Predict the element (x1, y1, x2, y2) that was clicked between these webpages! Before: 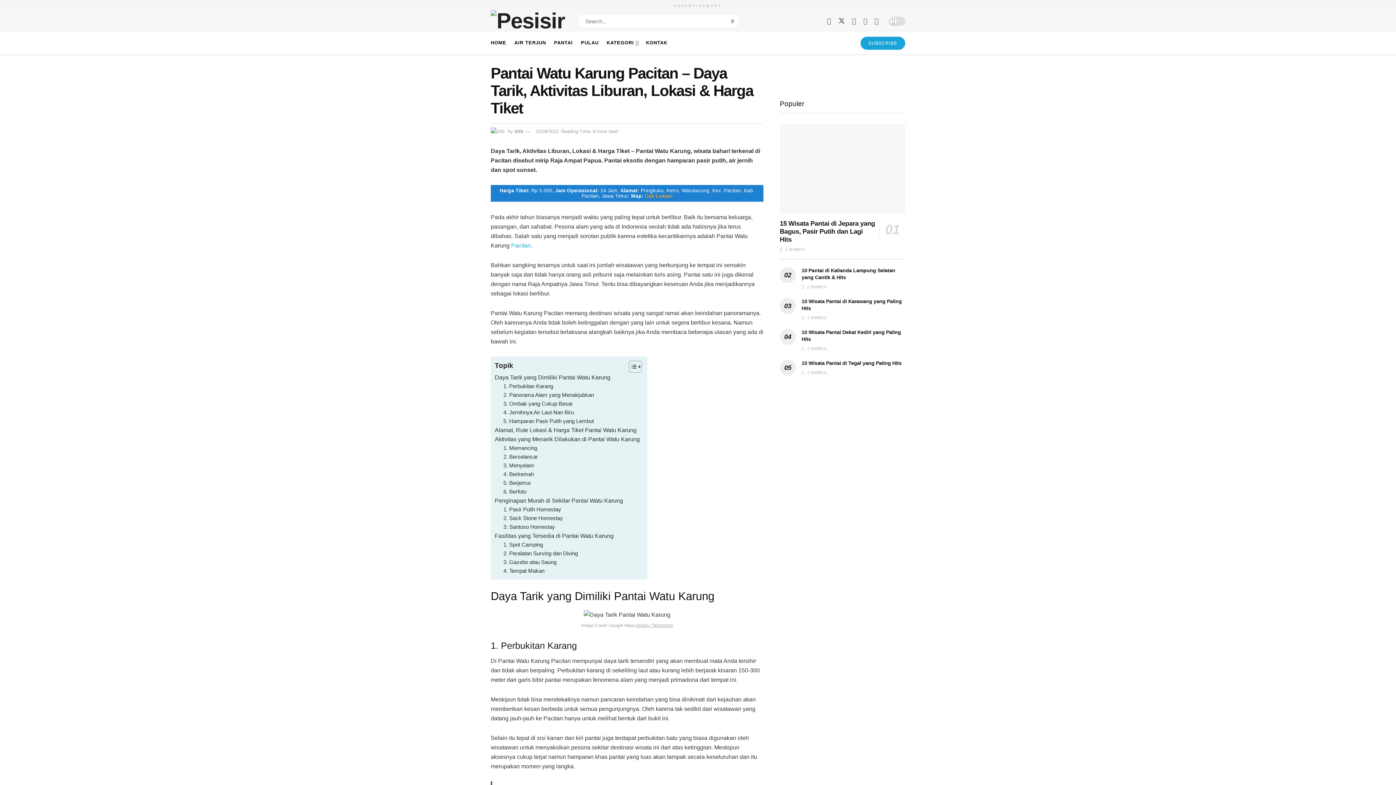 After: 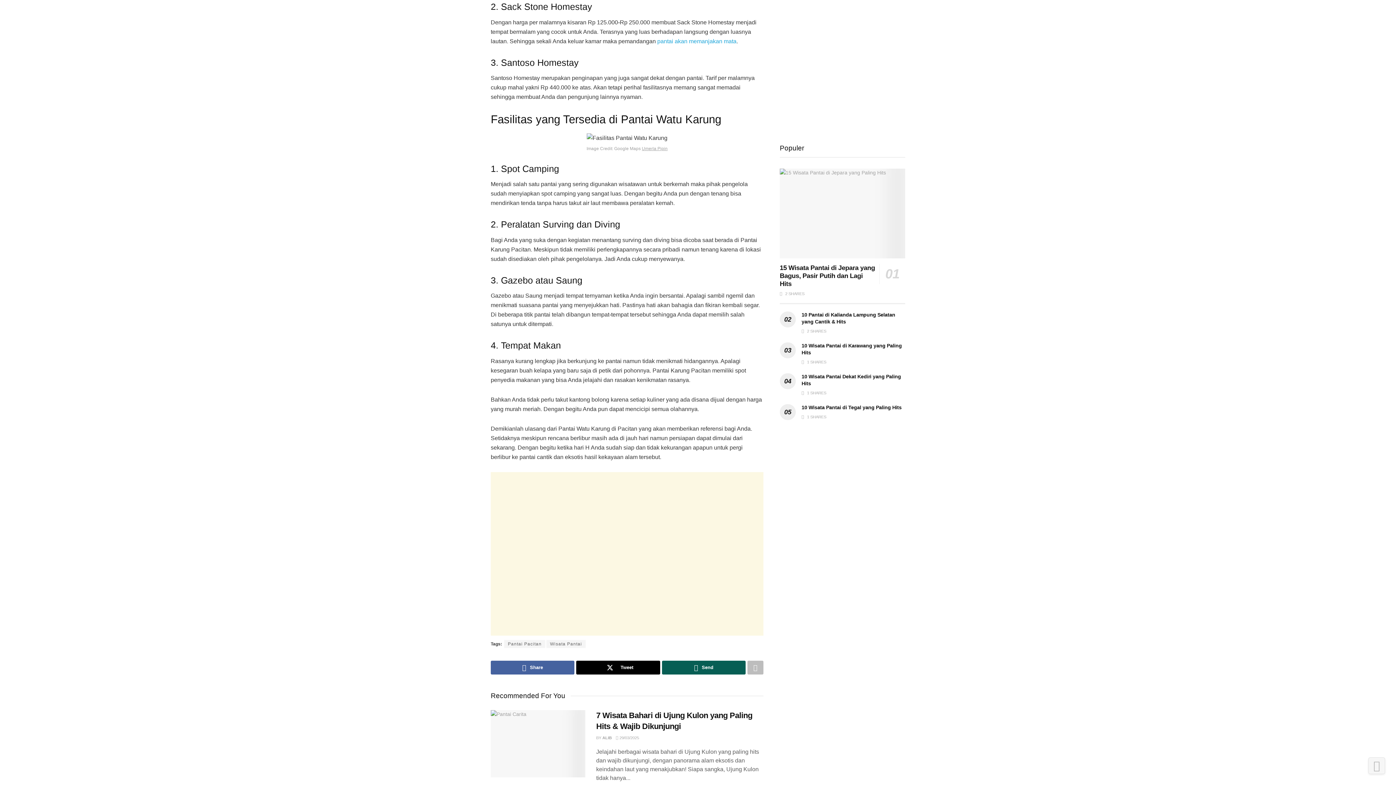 Action: label: 3. Santoso Homestay bbox: (503, 523, 555, 531)